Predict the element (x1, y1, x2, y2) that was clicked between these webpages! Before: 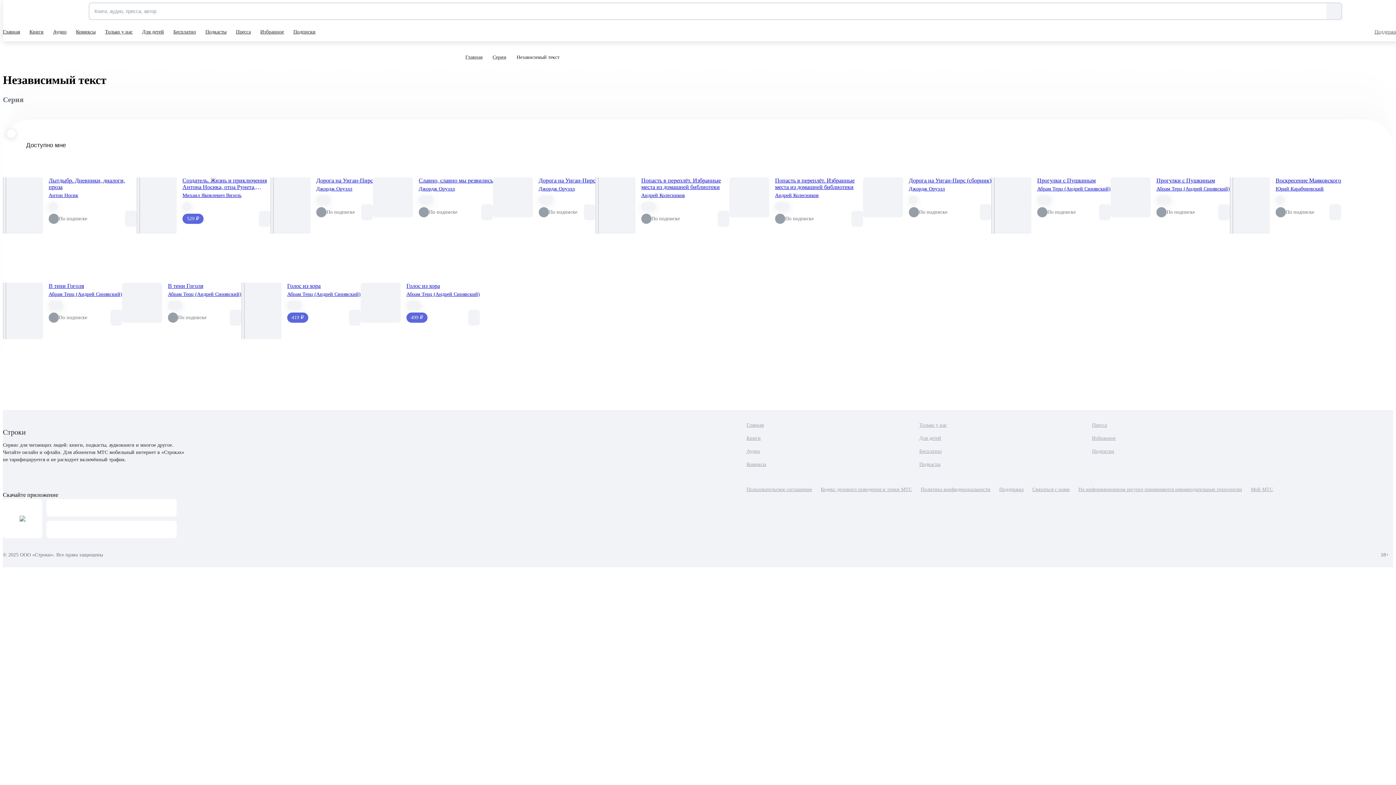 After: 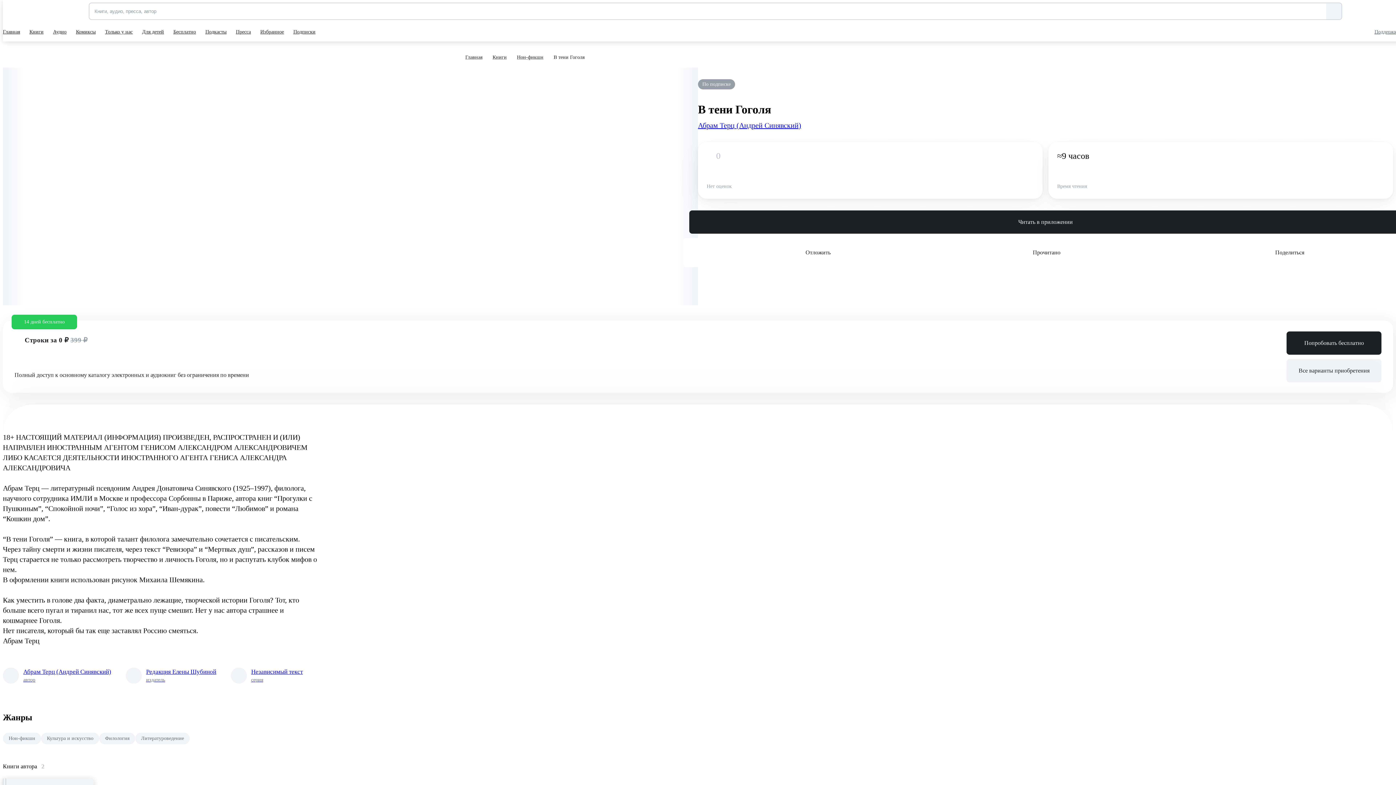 Action: bbox: (2, 283, 42, 339)